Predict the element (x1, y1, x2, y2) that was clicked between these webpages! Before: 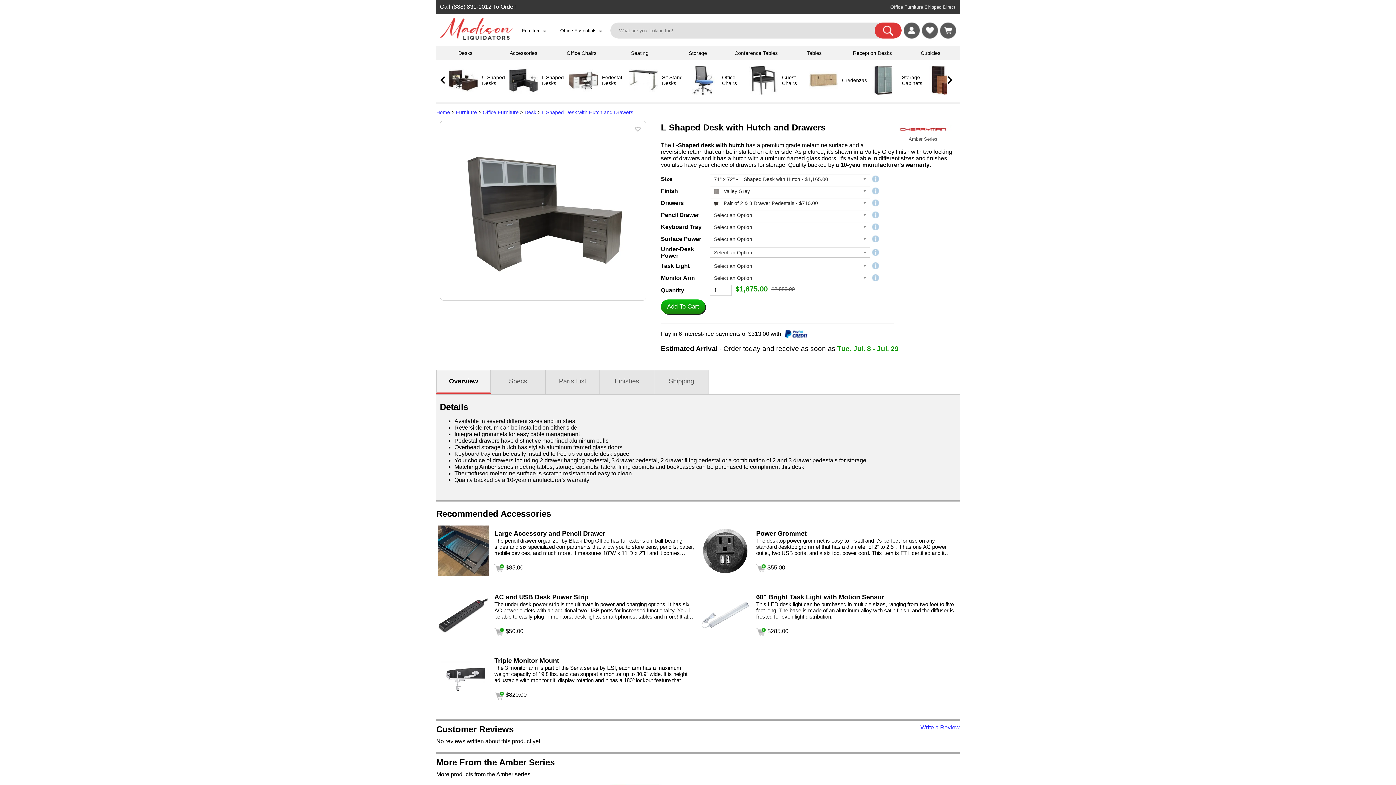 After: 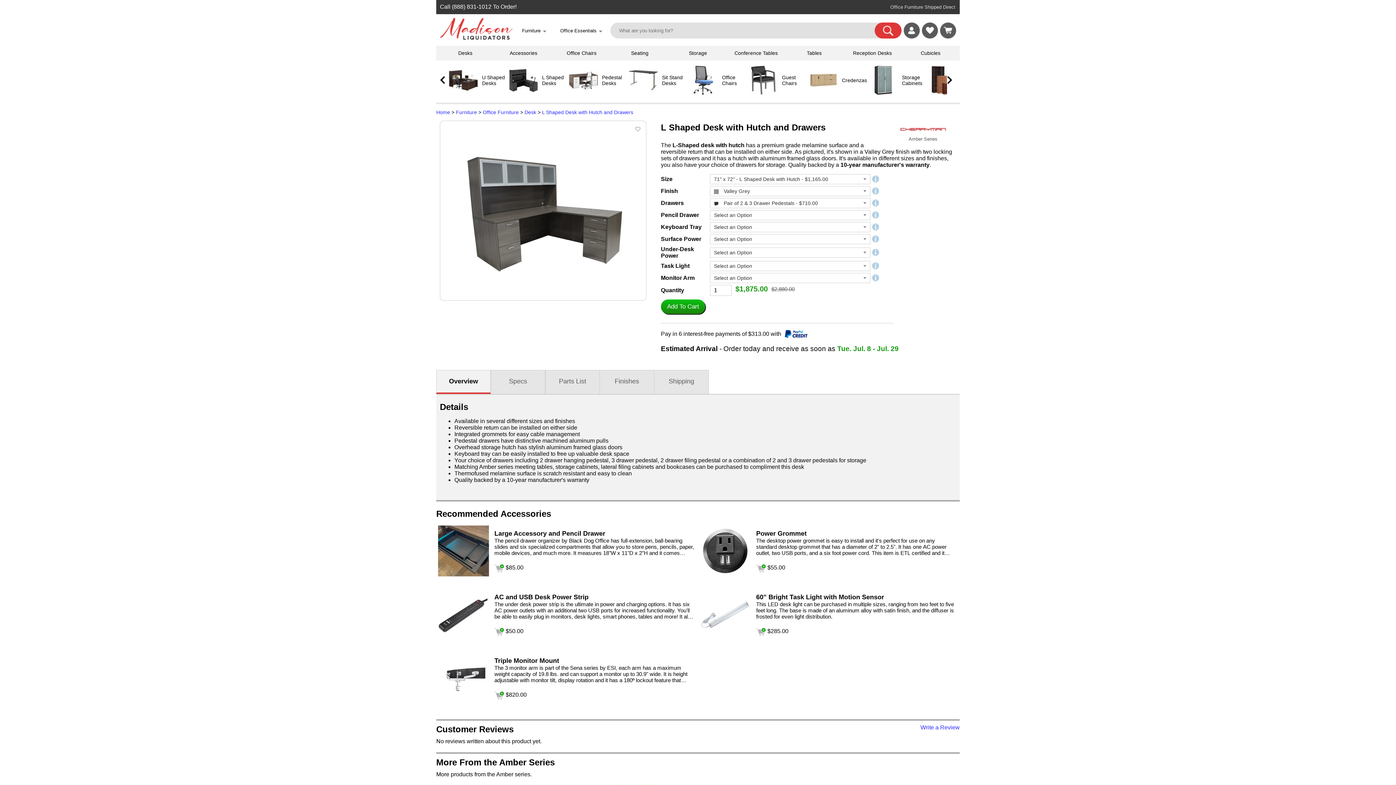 Action: label: Surface Power (opens in a new window) bbox: (661, 236, 701, 242)